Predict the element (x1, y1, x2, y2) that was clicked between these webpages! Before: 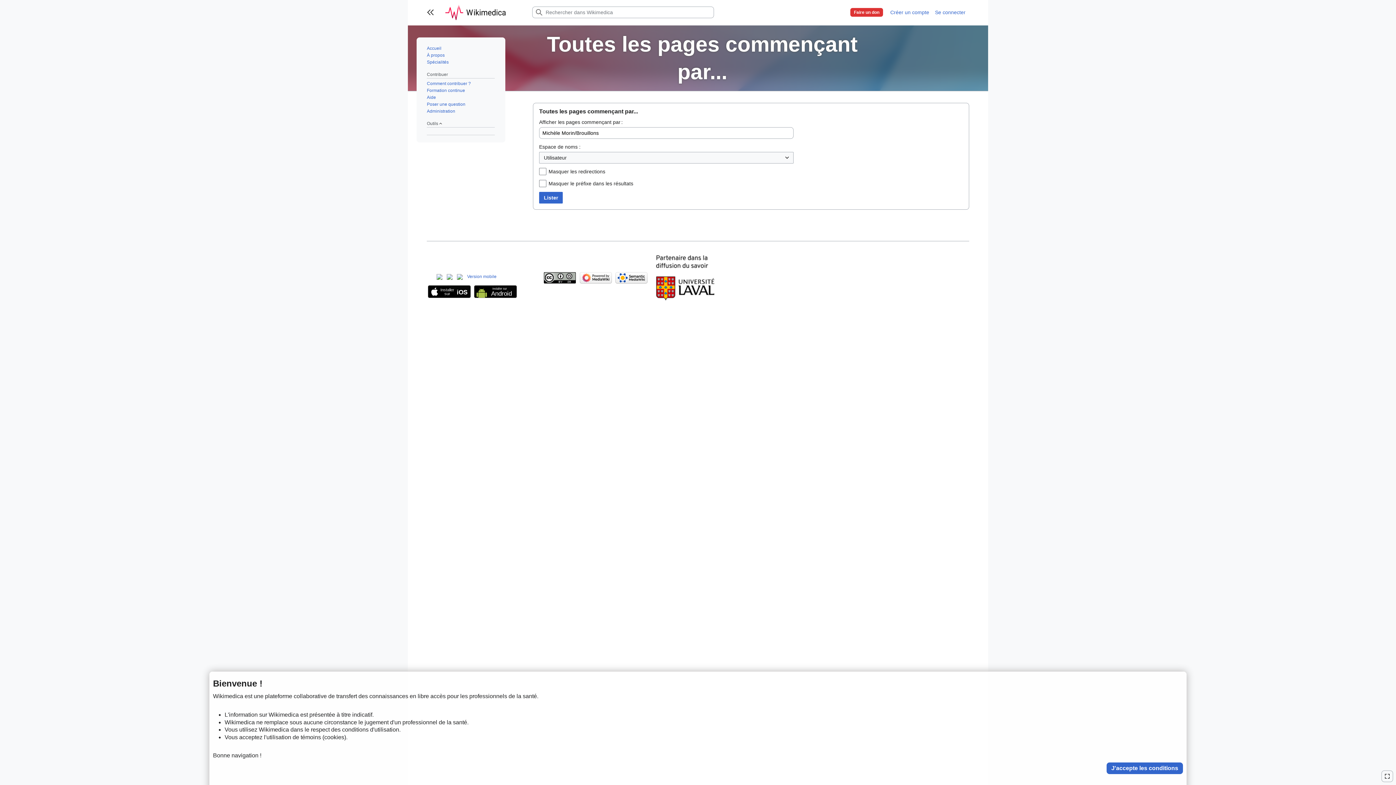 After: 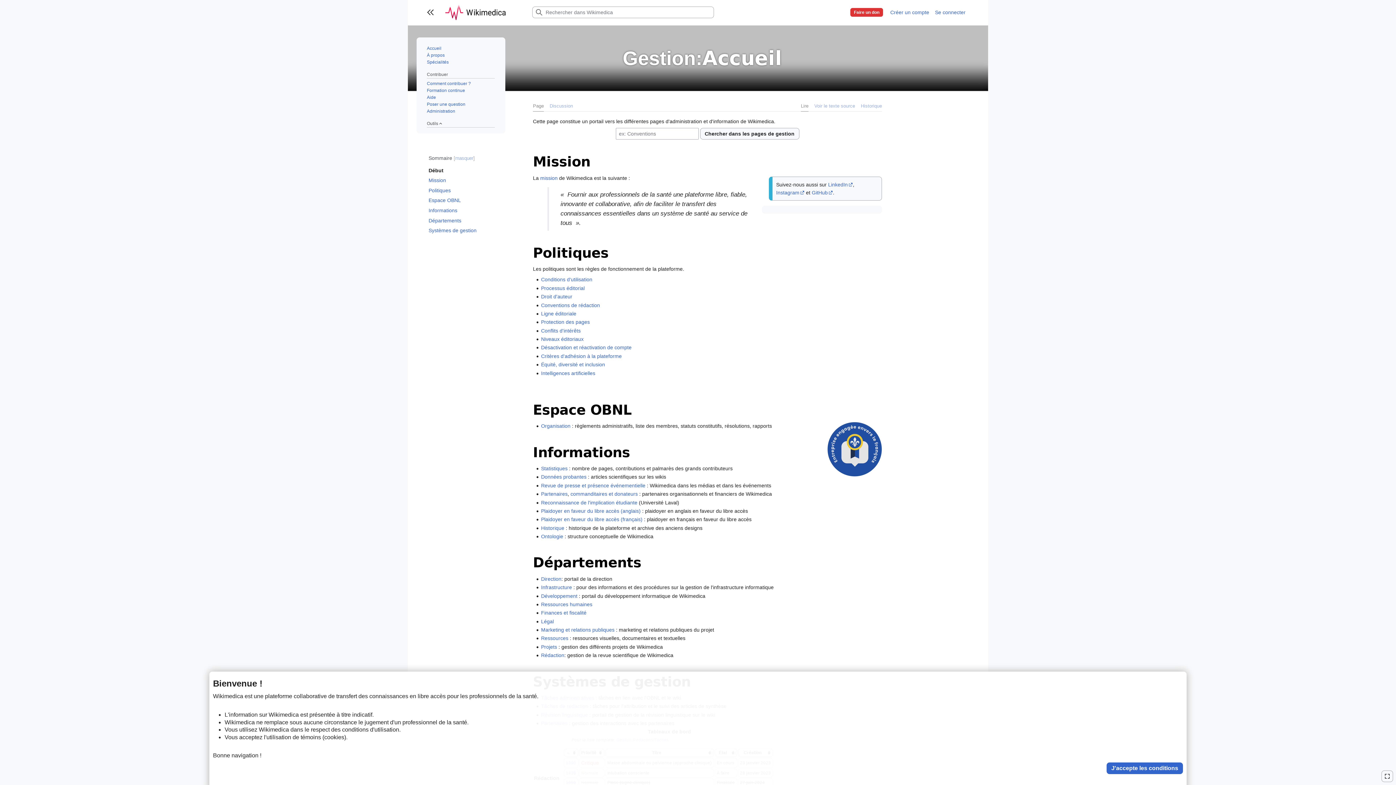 Action: label: Administration bbox: (426, 108, 455, 113)